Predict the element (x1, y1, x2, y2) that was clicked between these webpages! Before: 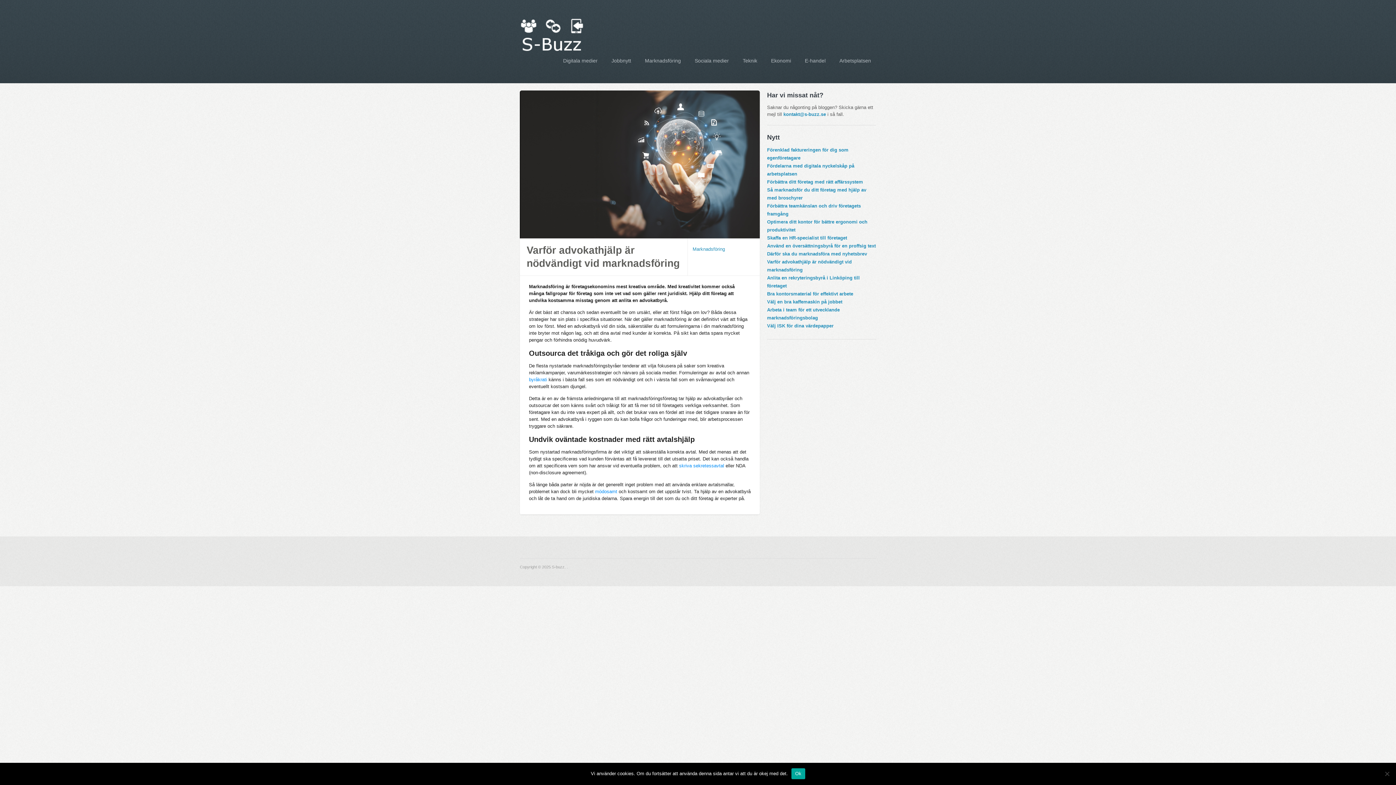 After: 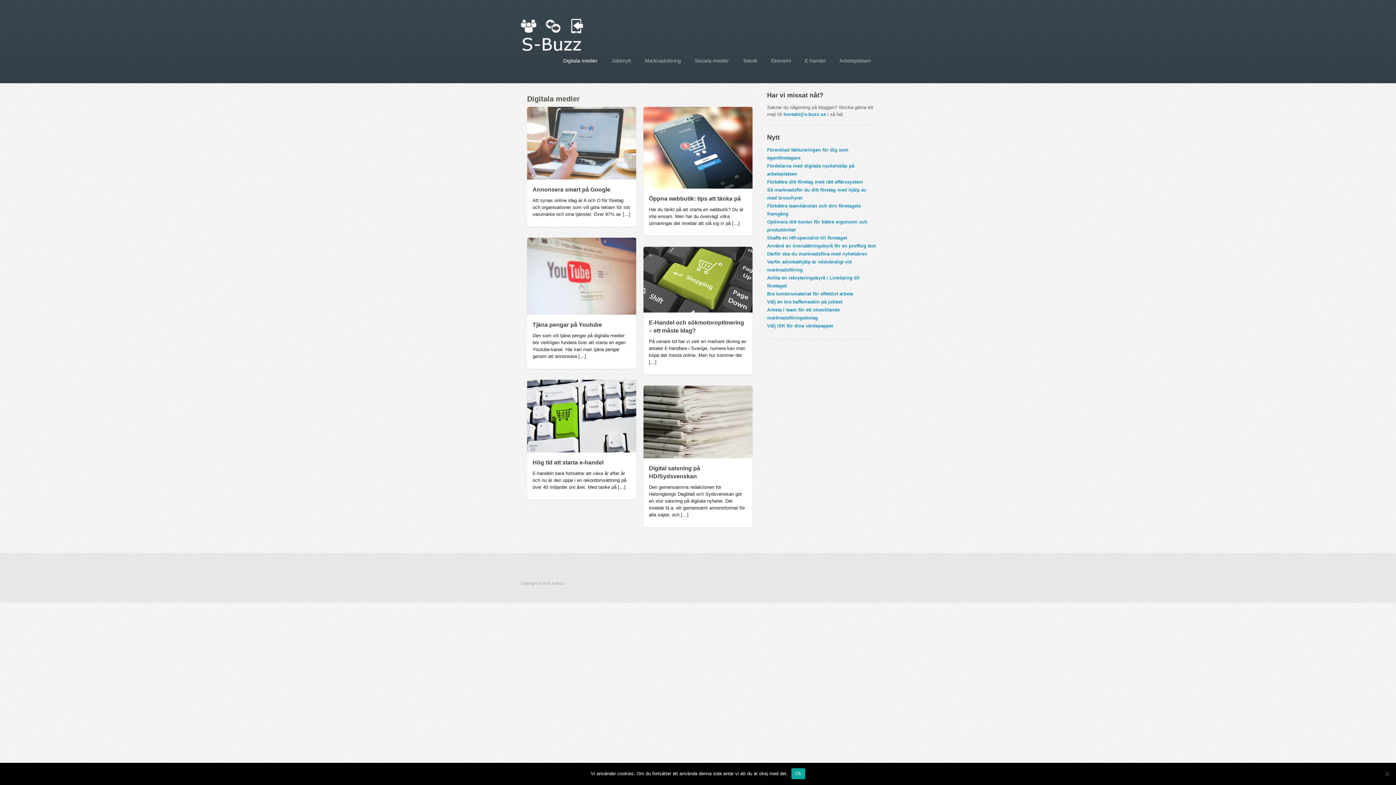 Action: label: Digitala medier bbox: (558, 53, 602, 66)